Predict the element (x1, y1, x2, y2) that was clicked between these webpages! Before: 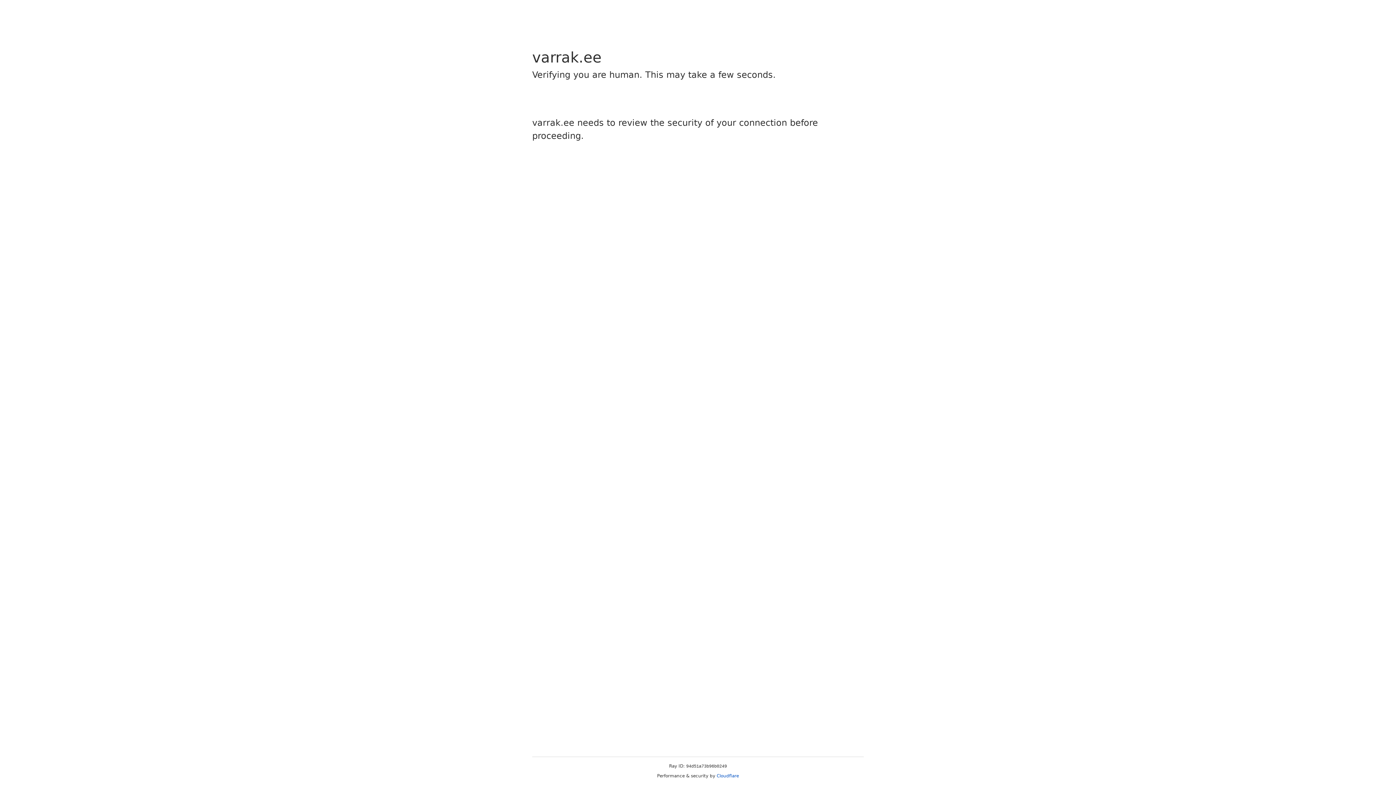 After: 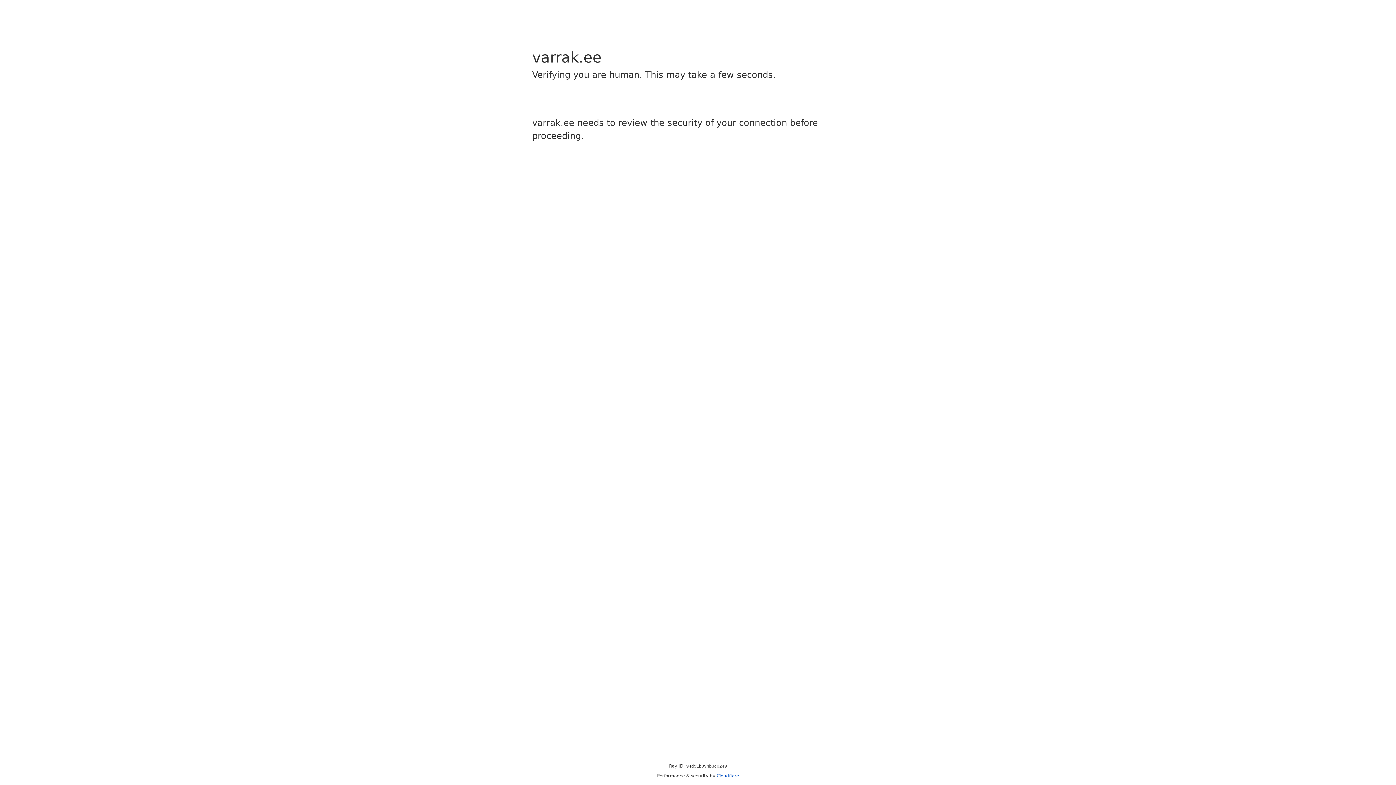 Action: label: Cloudflare bbox: (716, 773, 739, 778)